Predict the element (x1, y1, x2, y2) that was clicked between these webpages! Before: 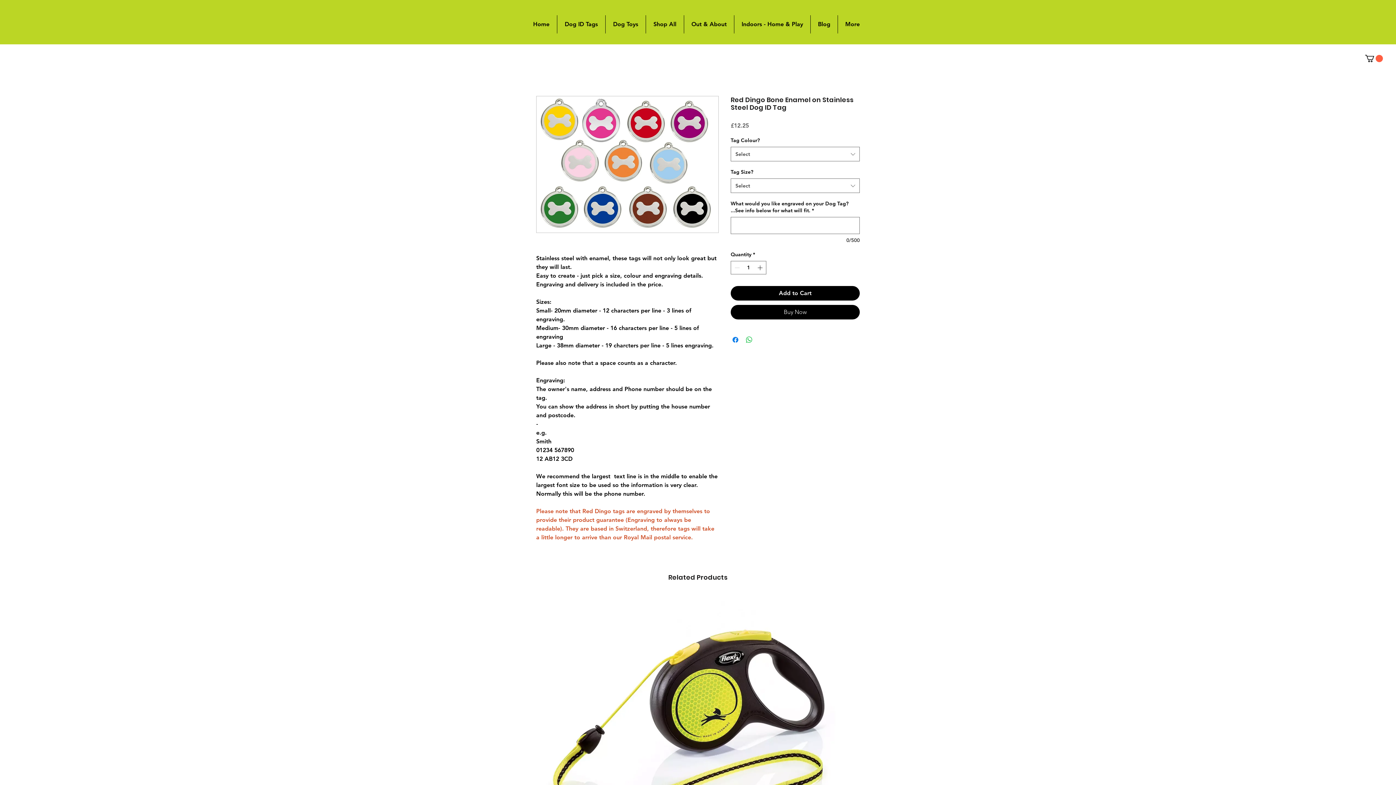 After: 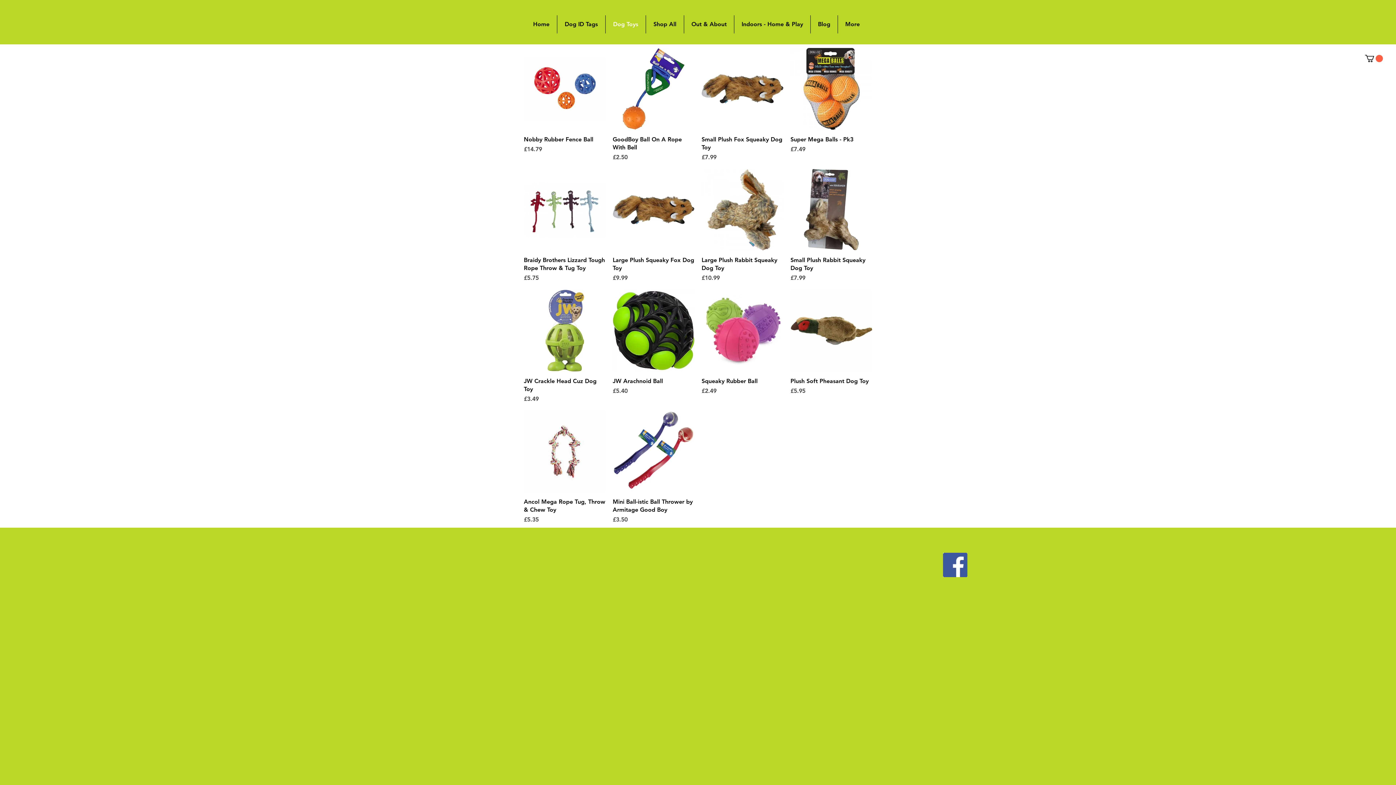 Action: bbox: (605, 15, 645, 33) label: Dog Toys